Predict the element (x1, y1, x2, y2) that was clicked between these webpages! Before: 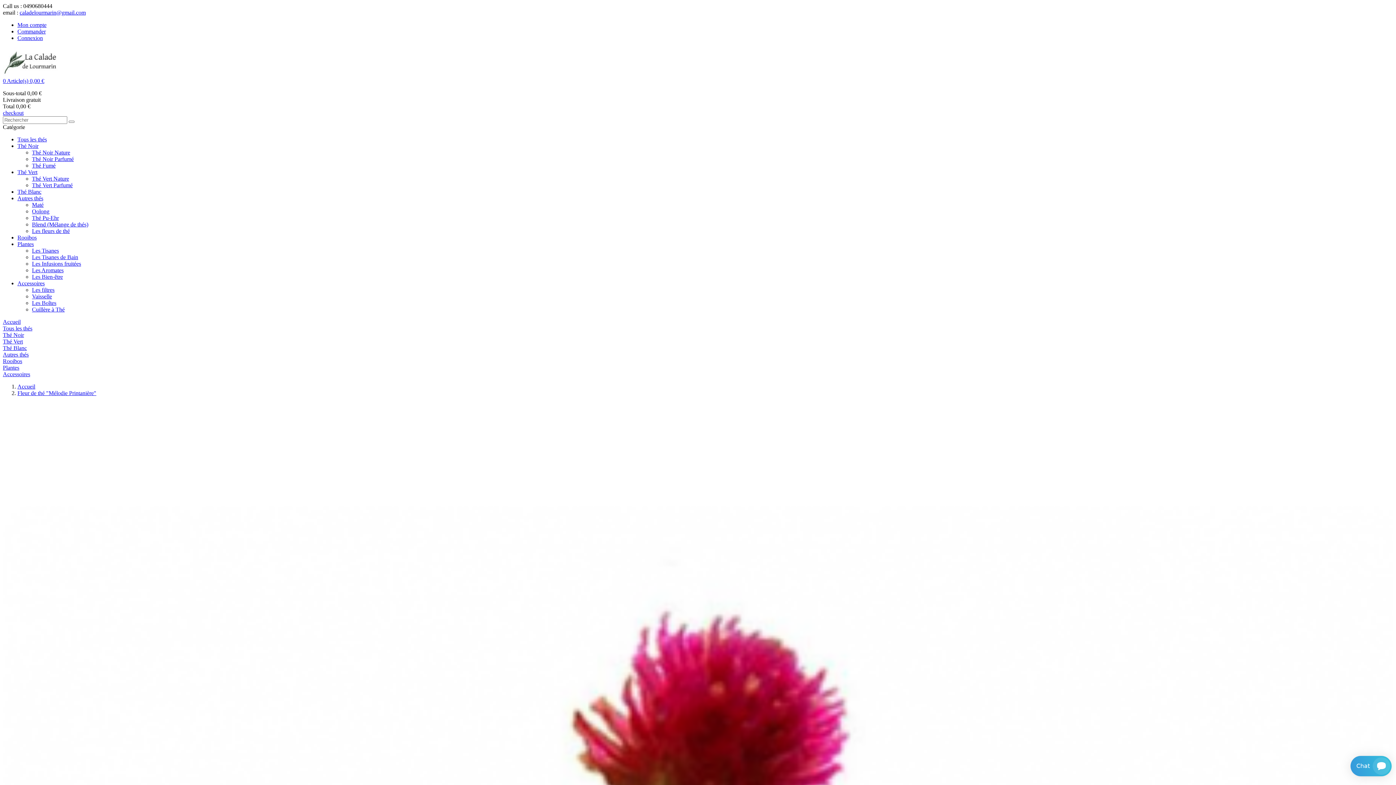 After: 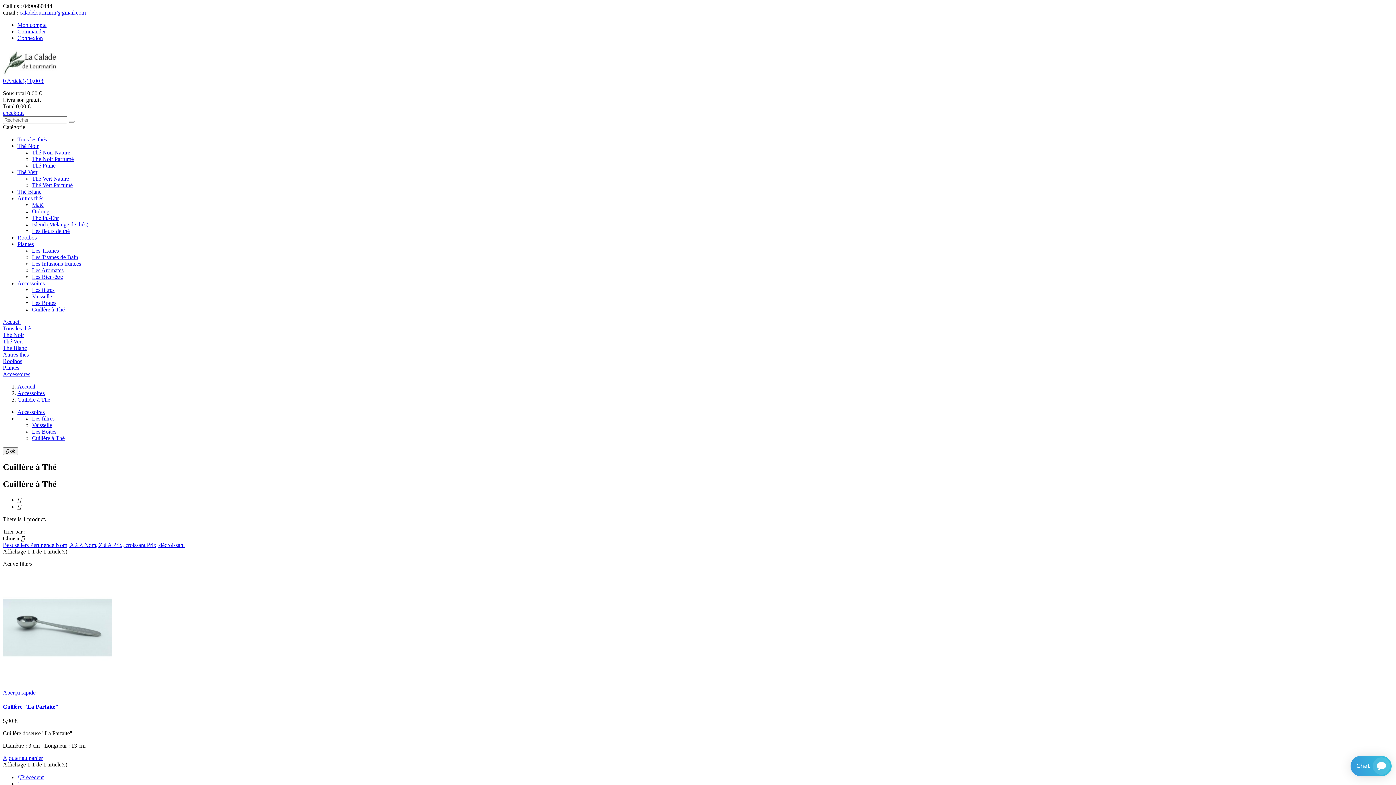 Action: bbox: (32, 306, 64, 312) label: Cuillère à Thé